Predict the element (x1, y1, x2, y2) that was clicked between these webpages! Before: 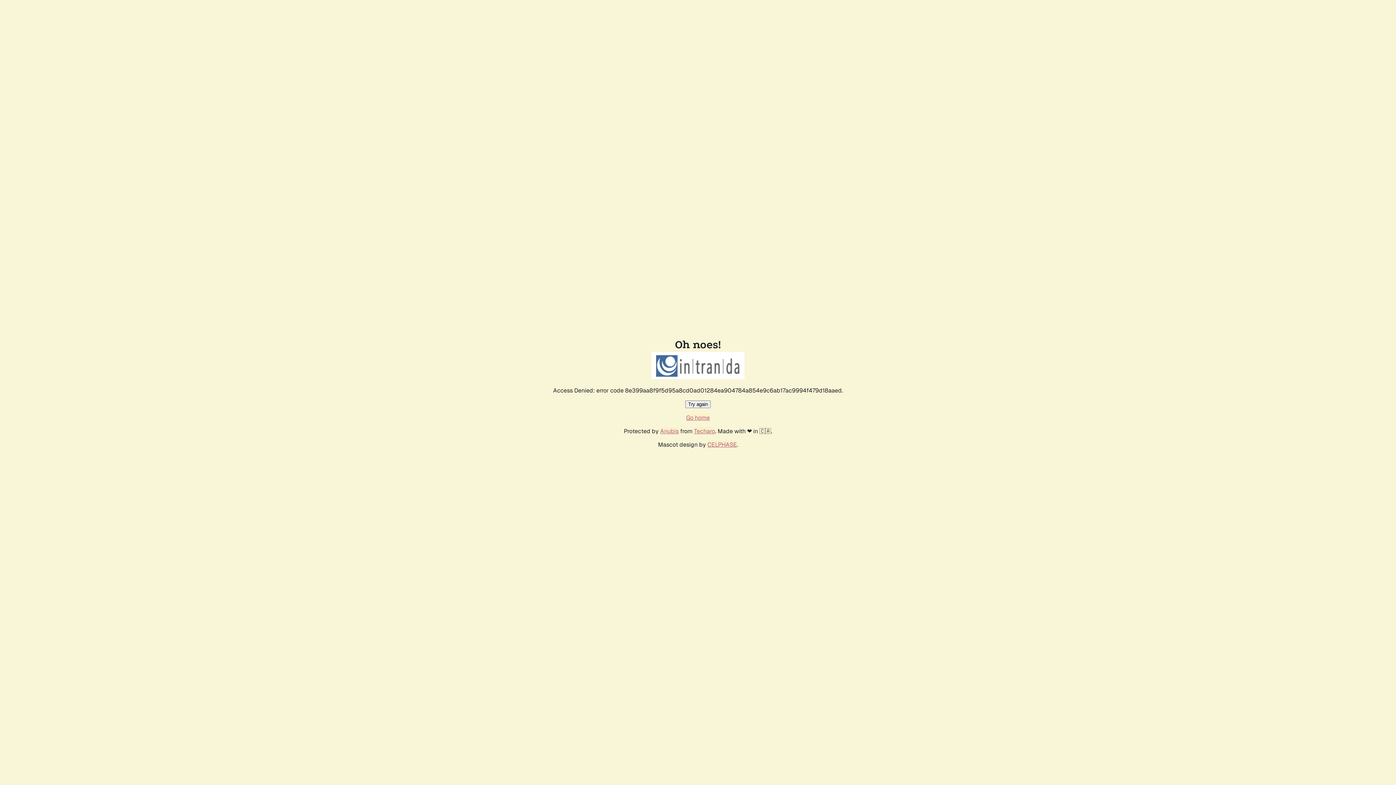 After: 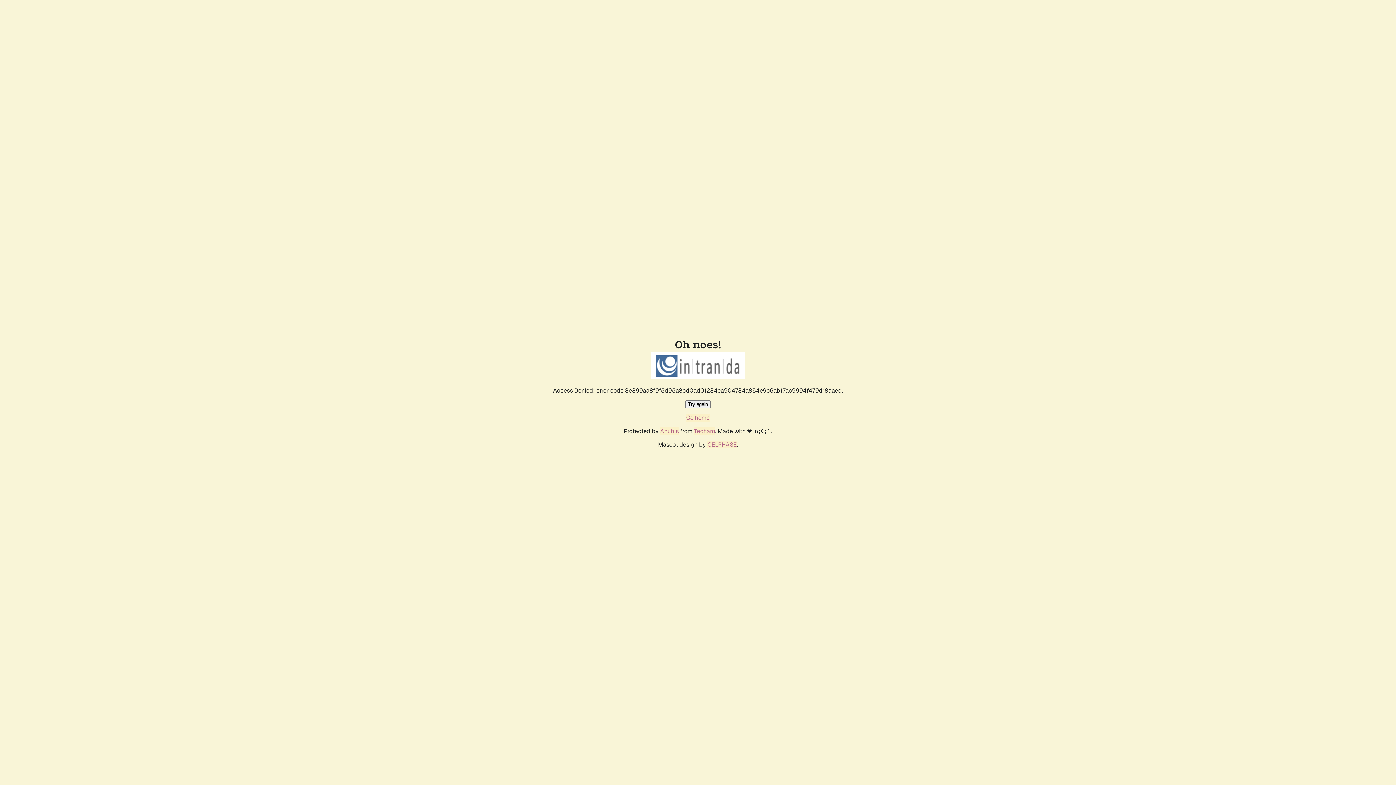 Action: bbox: (686, 414, 710, 421) label: Go home